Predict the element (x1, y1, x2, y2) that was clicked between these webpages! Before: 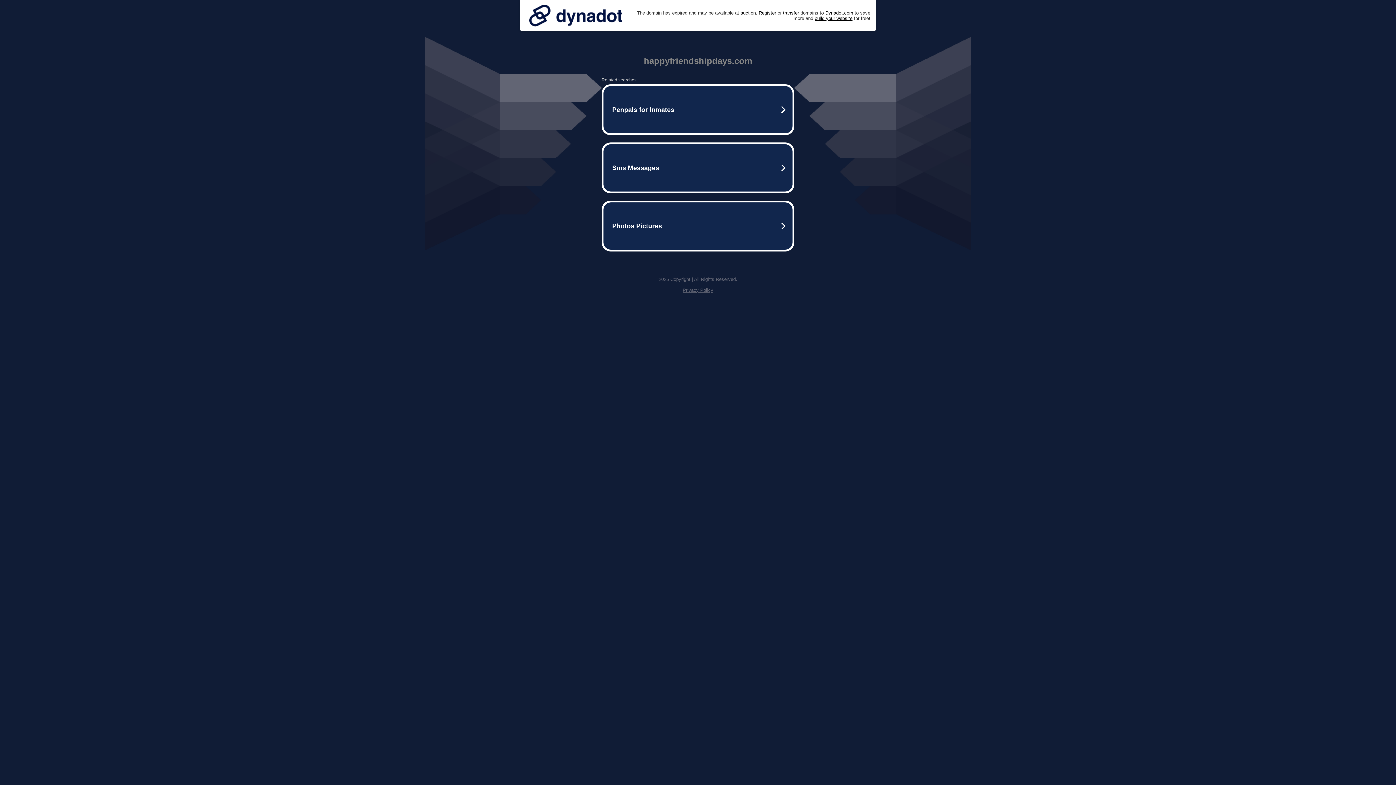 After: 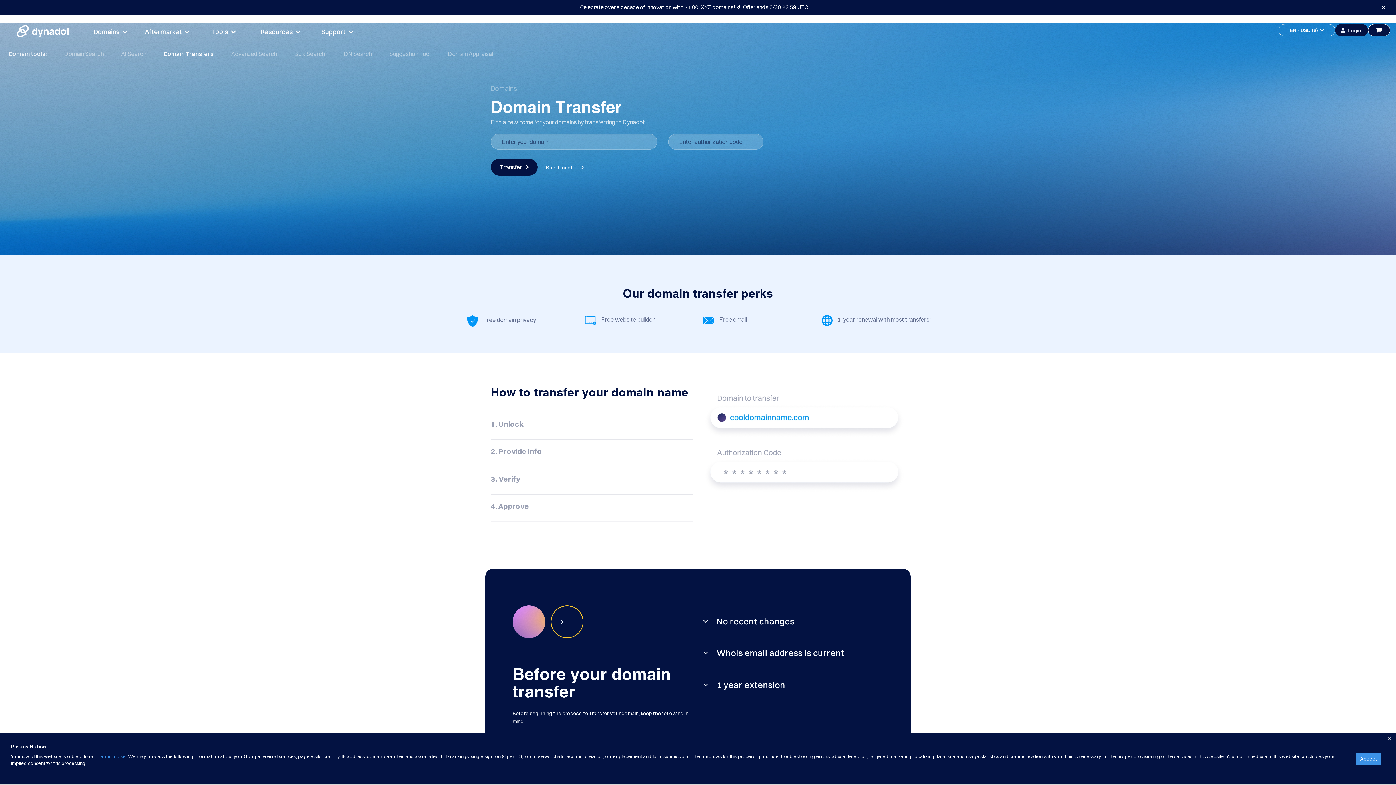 Action: bbox: (783, 10, 799, 15) label: transfer